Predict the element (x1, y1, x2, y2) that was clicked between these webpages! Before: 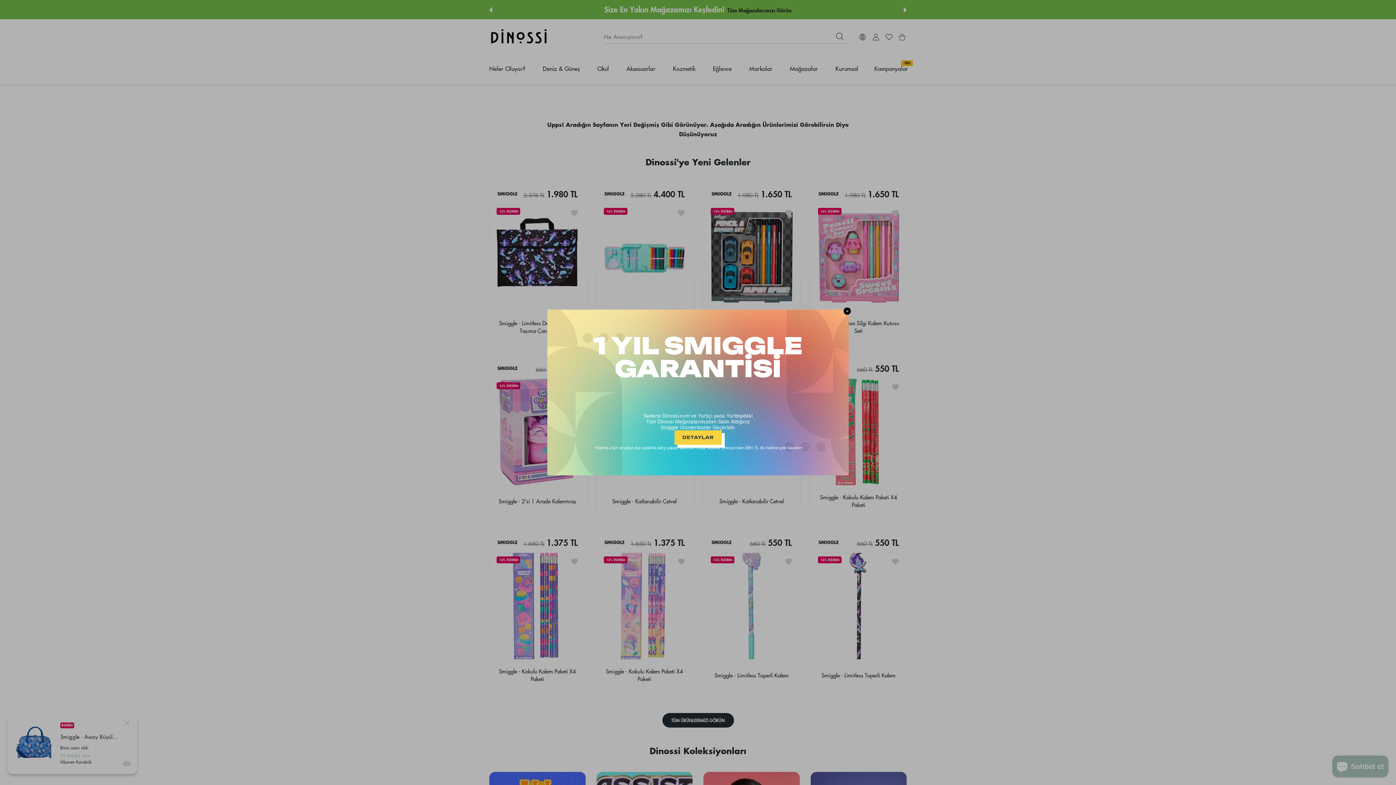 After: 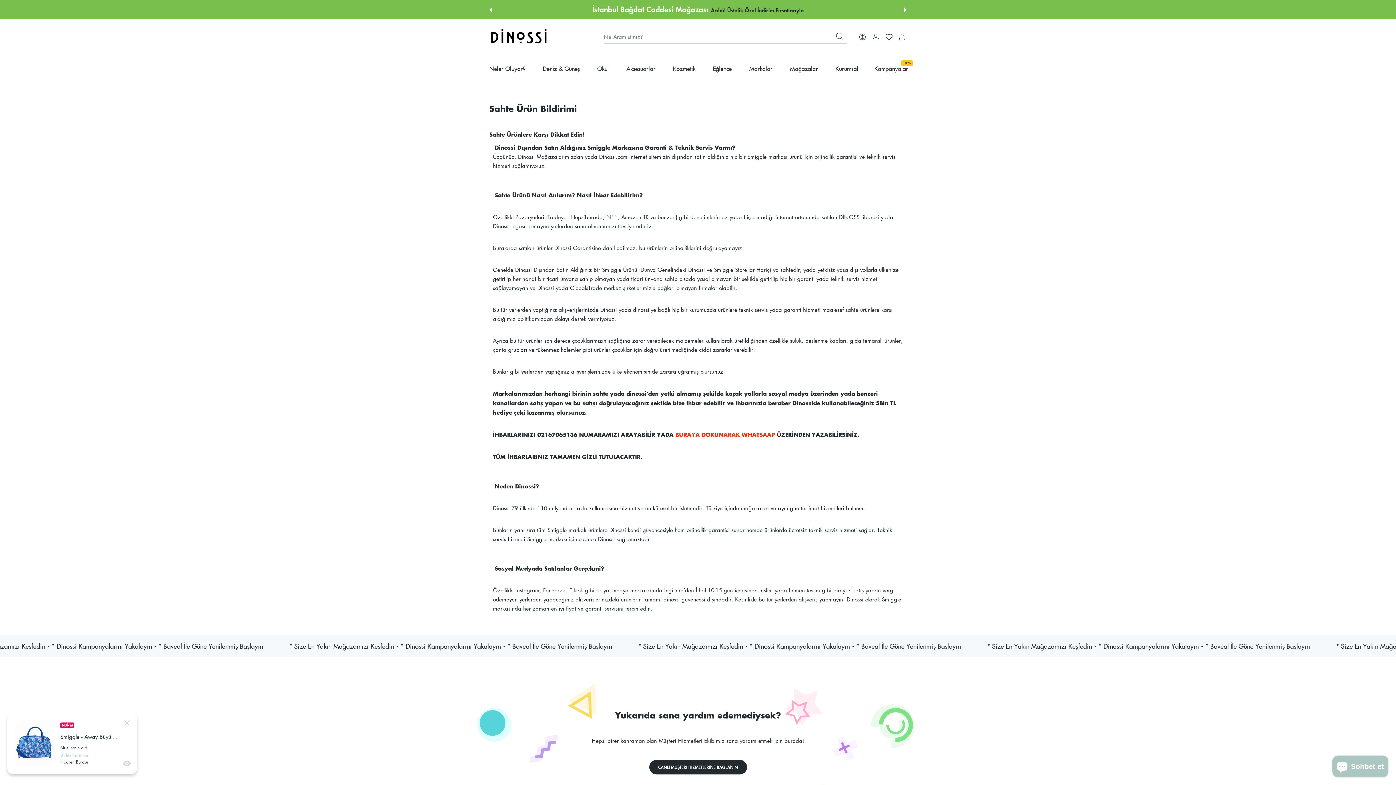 Action: label: DETAYLAR bbox: (674, 430, 721, 445)